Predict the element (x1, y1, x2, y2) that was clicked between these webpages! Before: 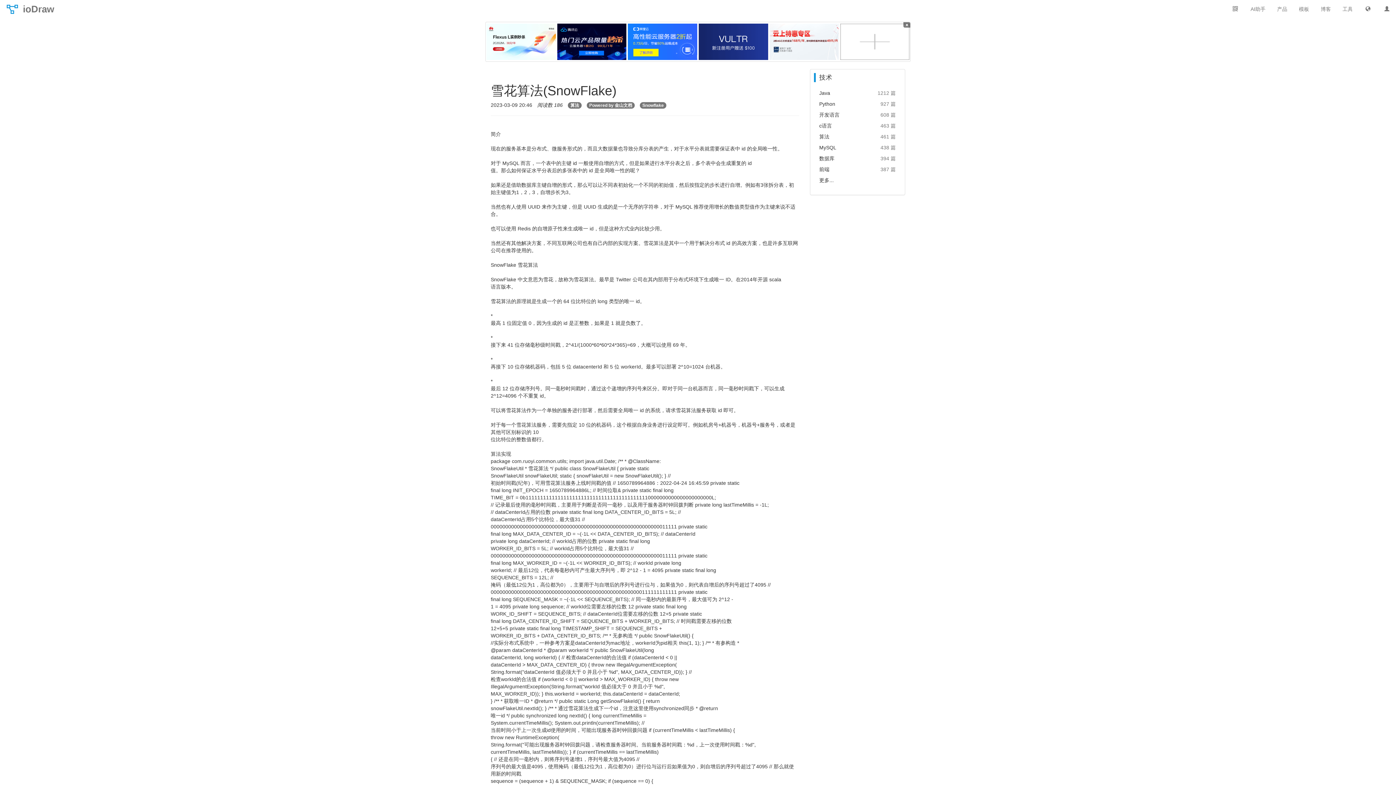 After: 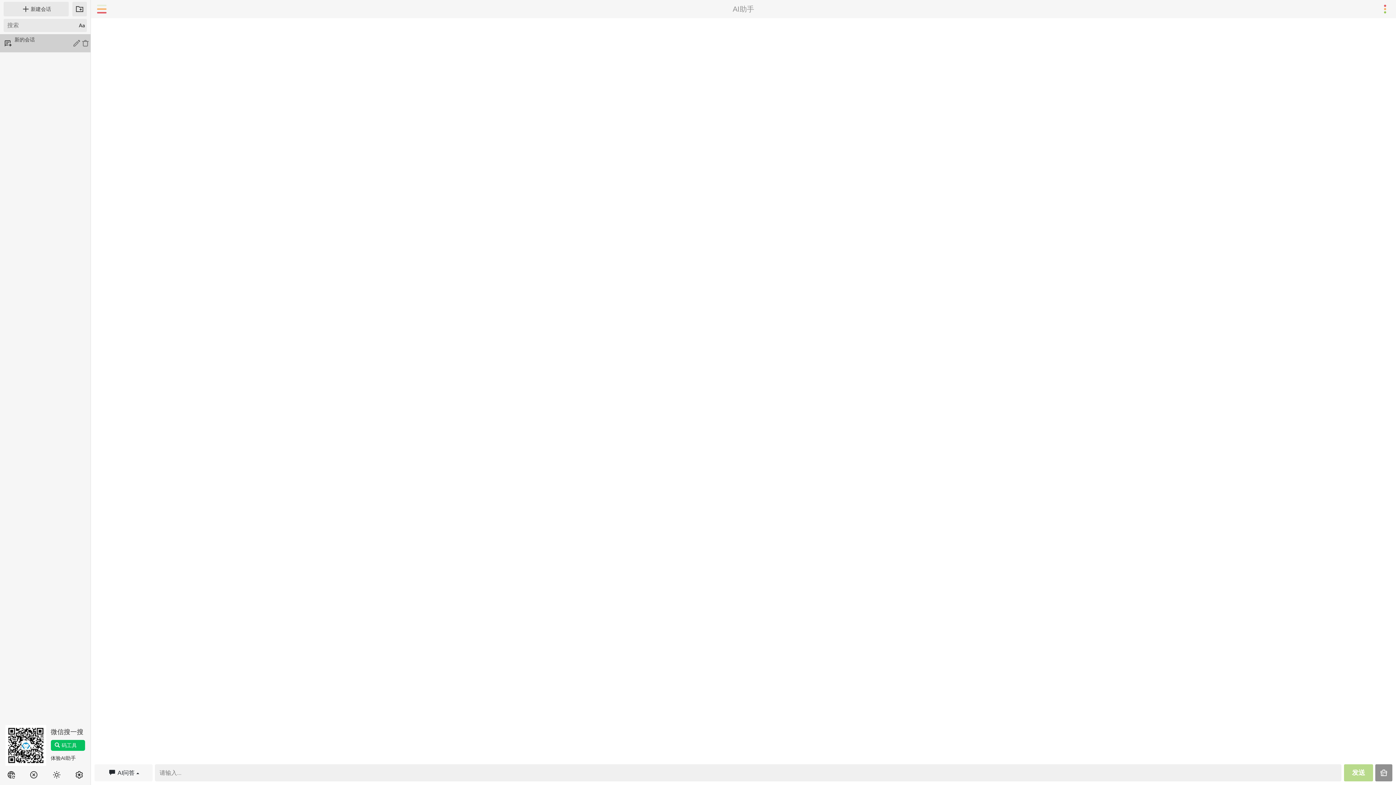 Action: bbox: (1250, 5, 1265, 12) label: AI助手